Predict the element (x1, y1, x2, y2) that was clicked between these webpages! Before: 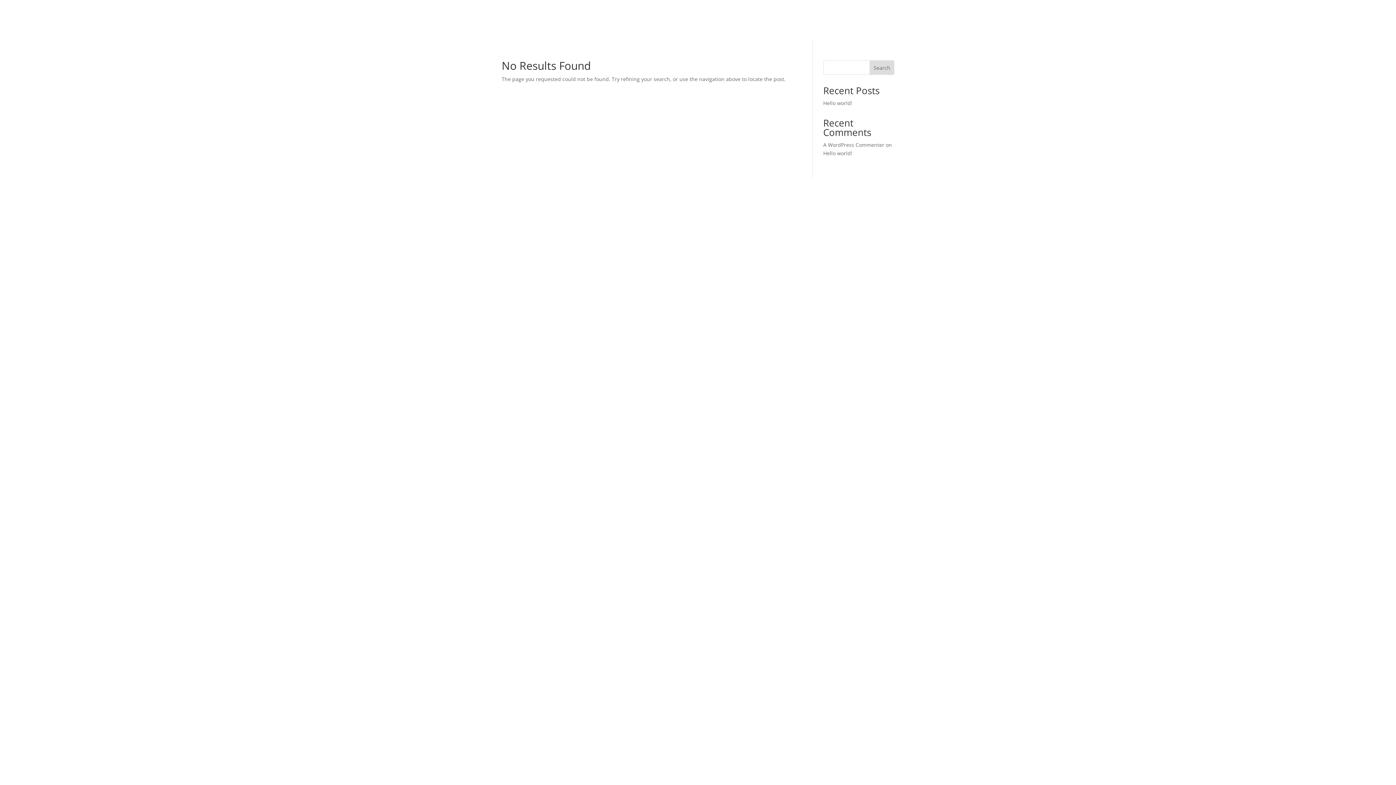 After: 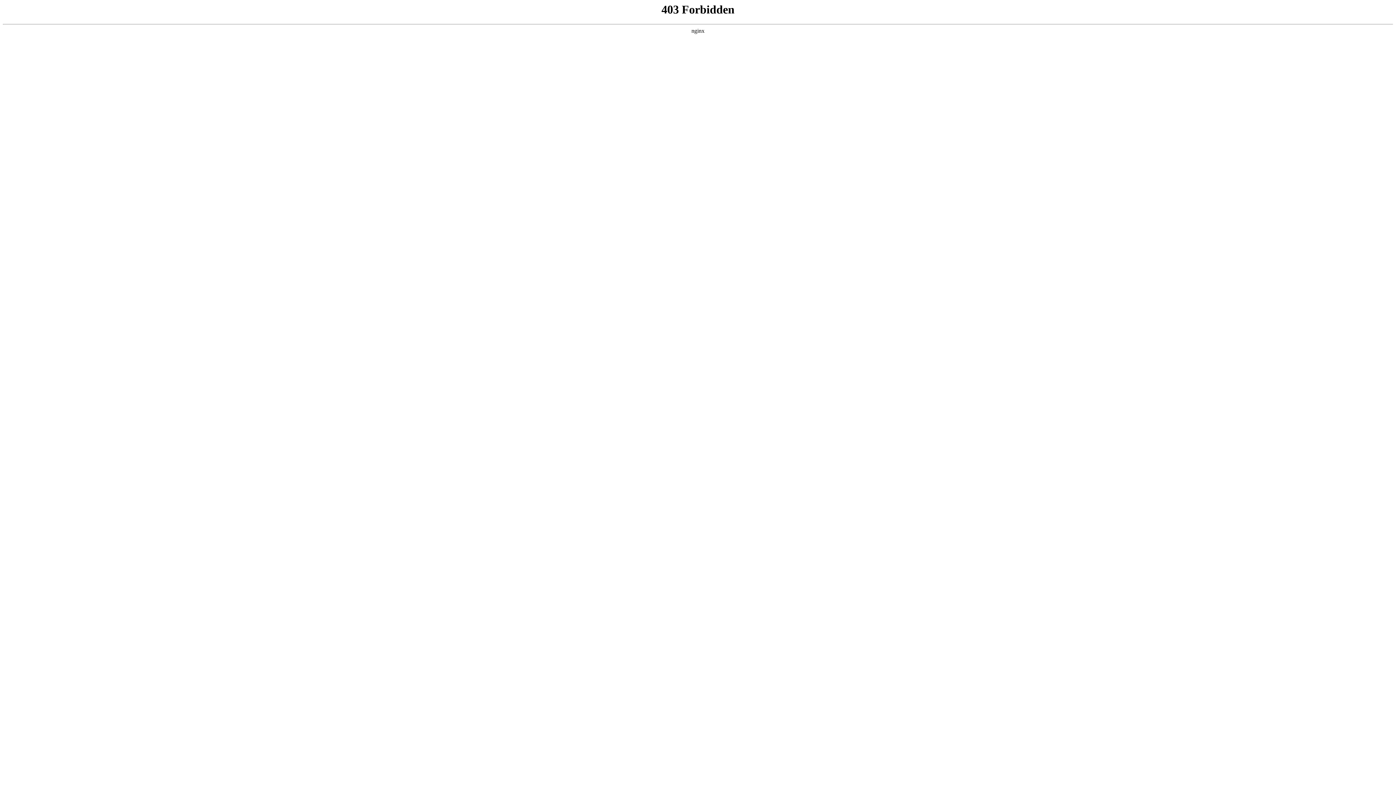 Action: bbox: (823, 141, 884, 148) label: A WordPress Commenter